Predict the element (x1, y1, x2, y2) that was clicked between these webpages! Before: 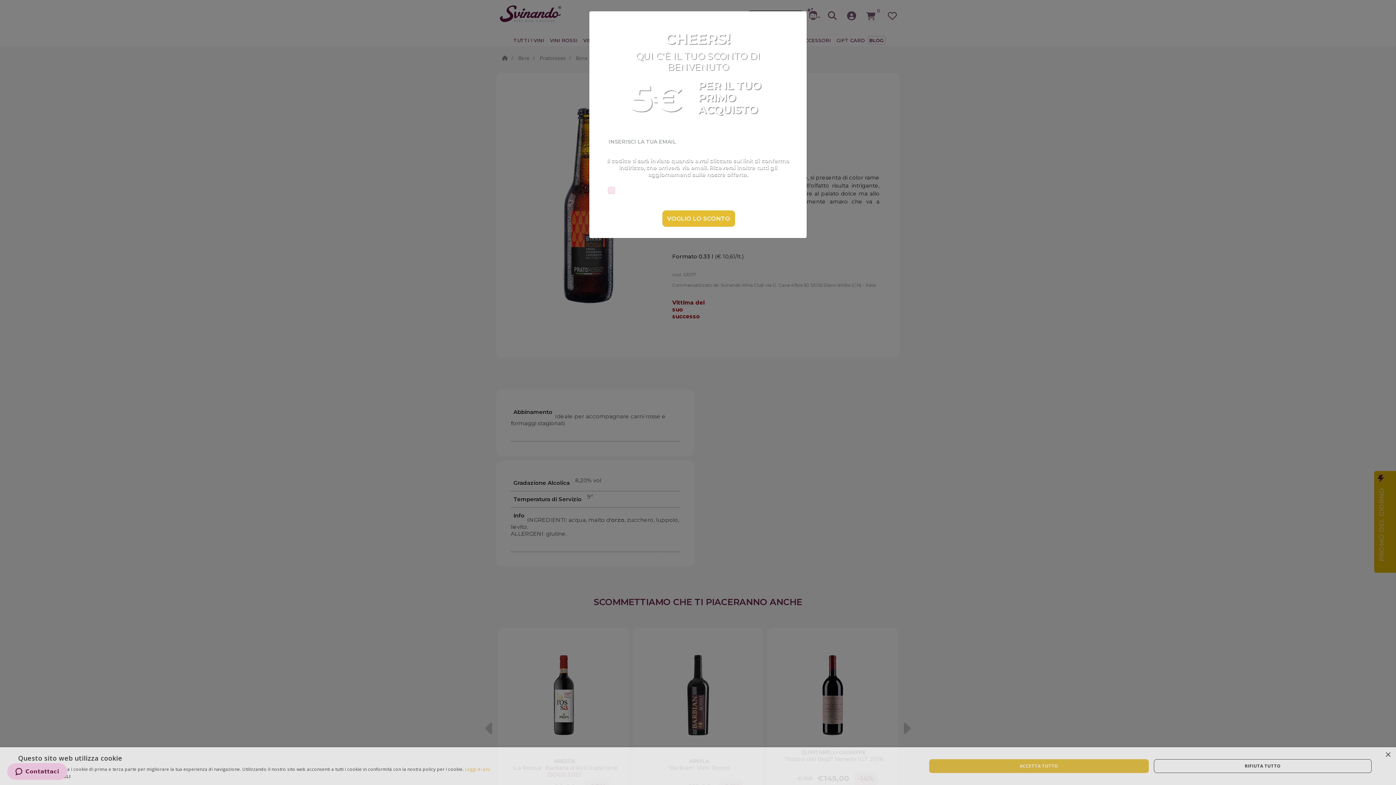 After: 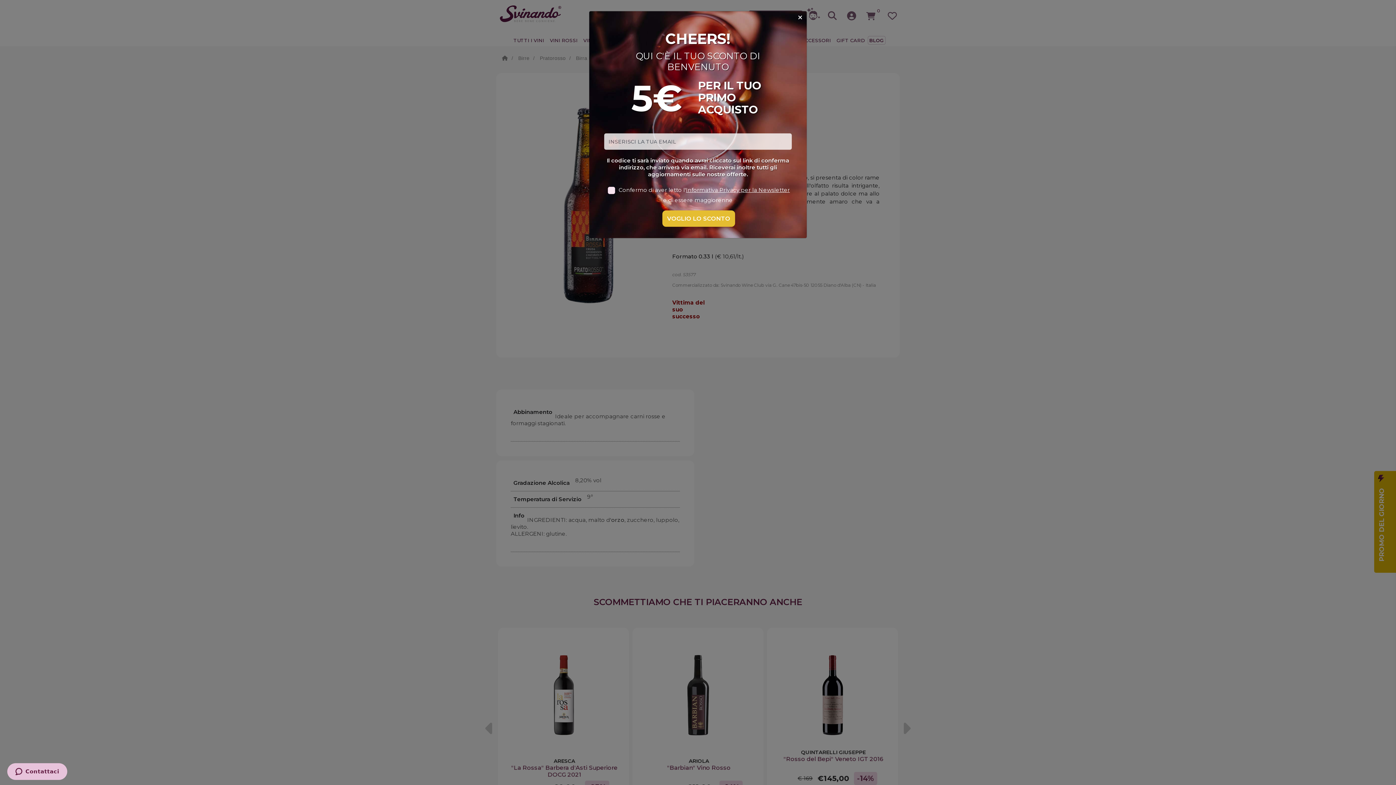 Action: label: ACCETTA TUTTO bbox: (929, 759, 1149, 773)